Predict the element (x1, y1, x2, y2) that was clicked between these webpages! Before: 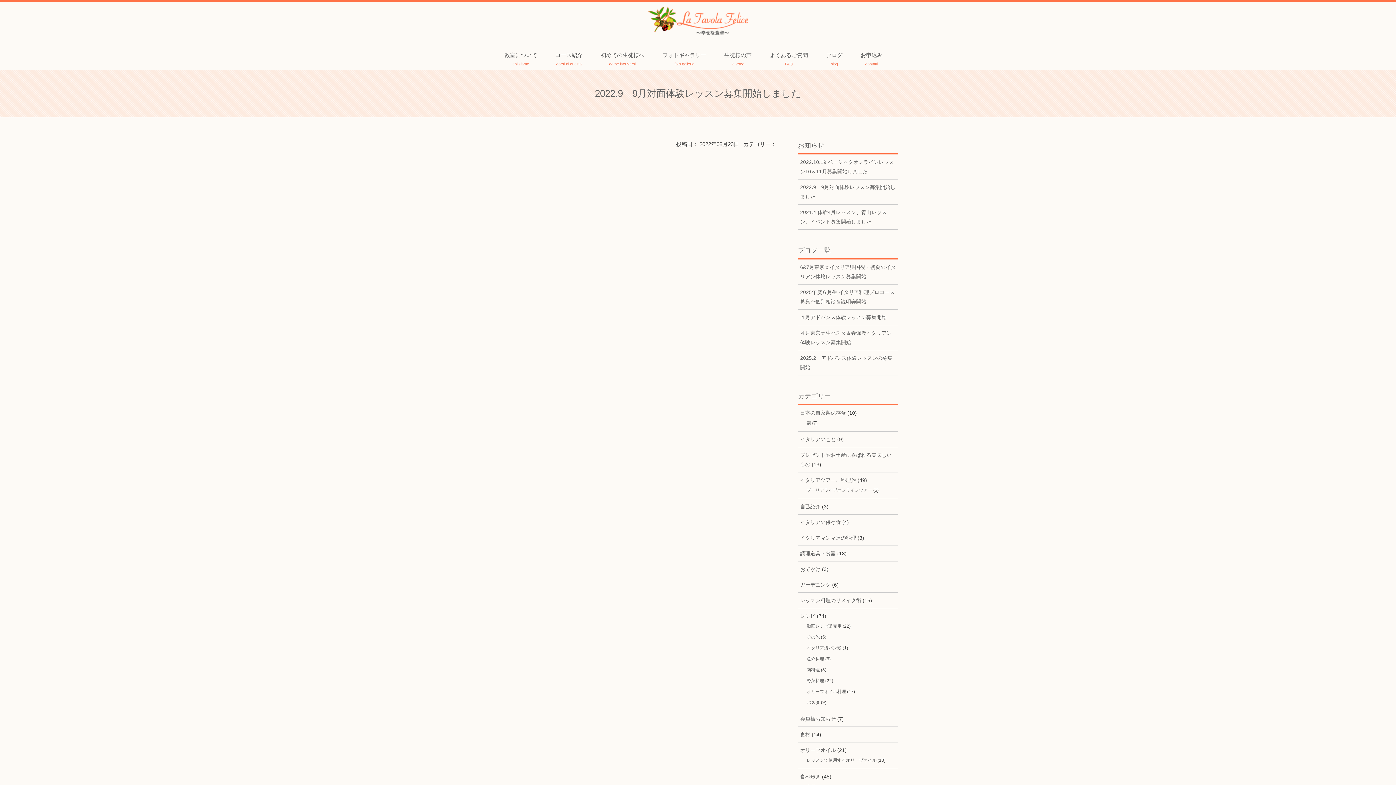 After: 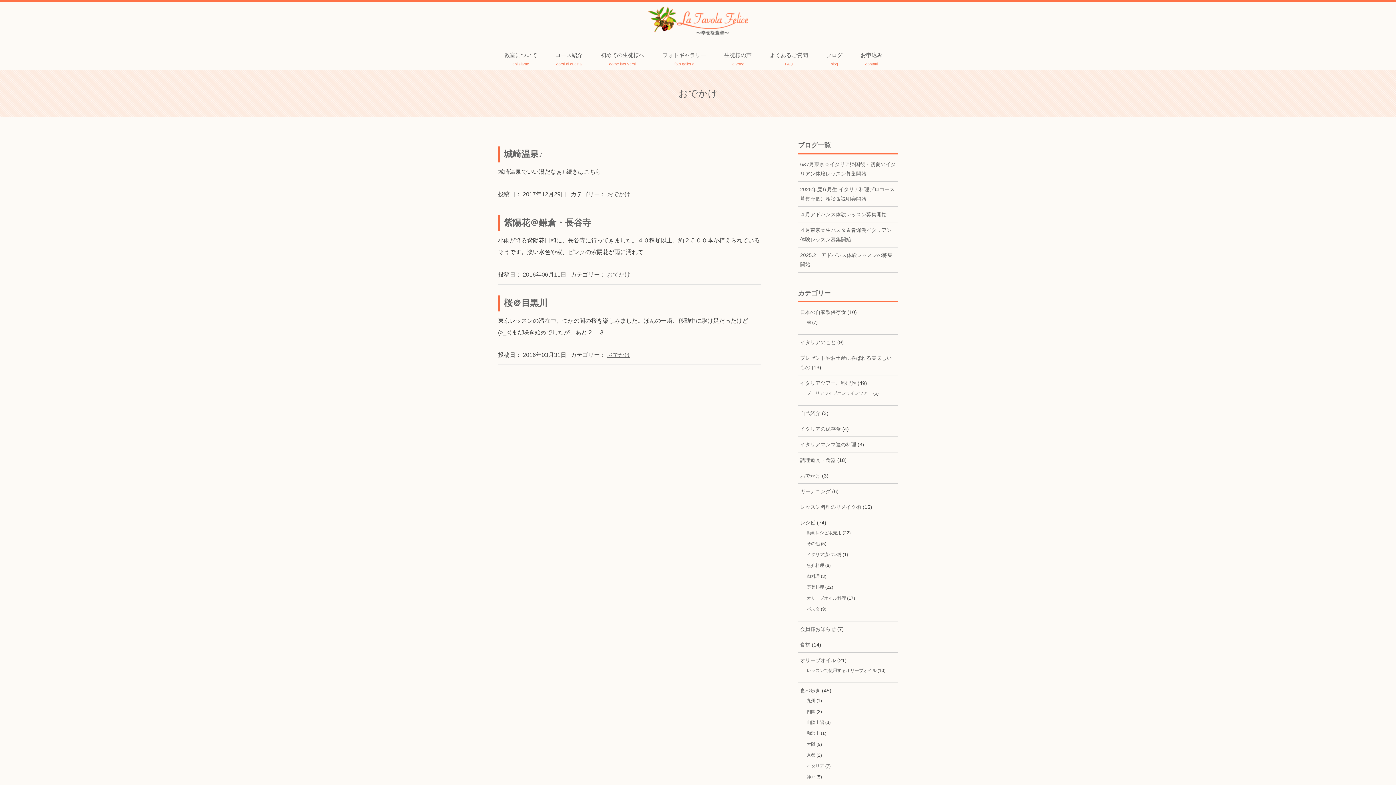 Action: label: おでかけ bbox: (800, 566, 820, 572)